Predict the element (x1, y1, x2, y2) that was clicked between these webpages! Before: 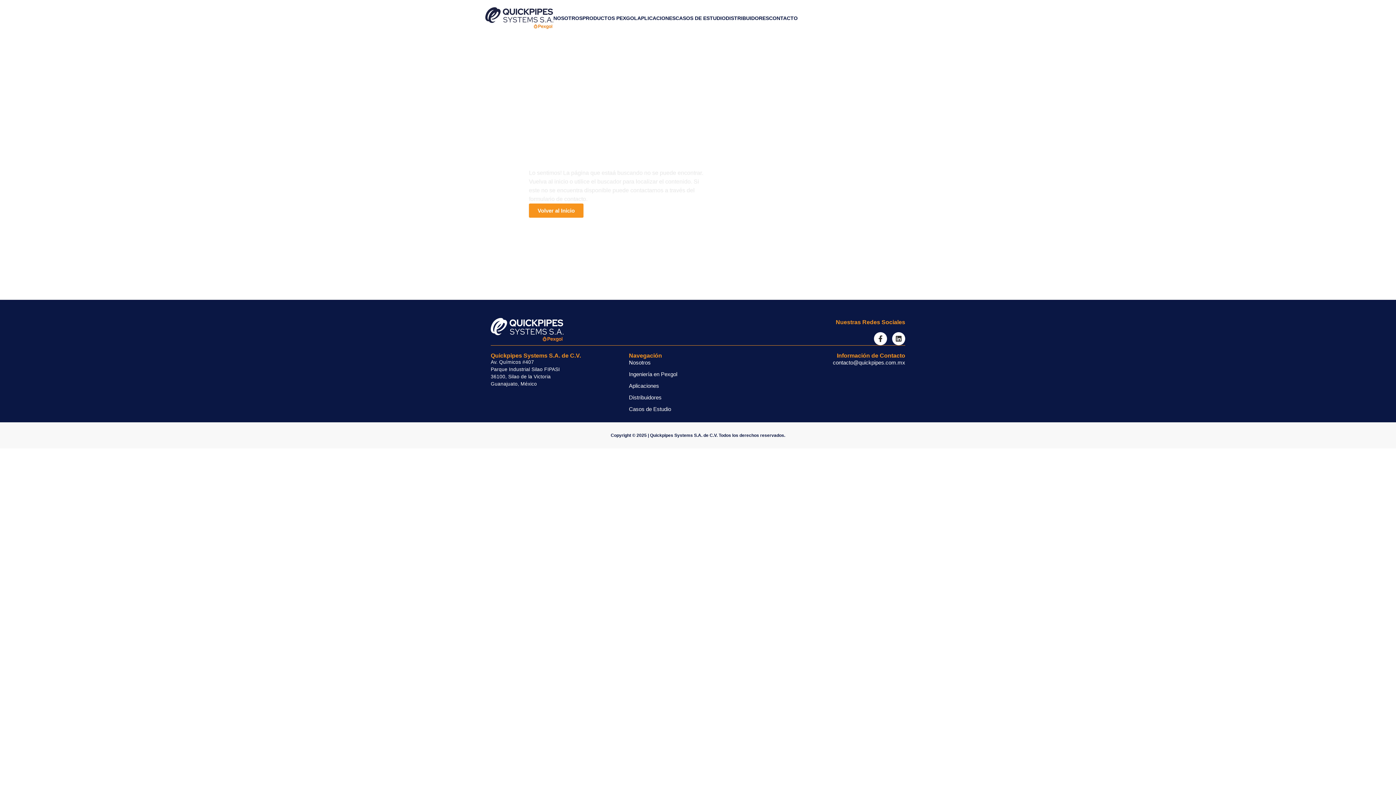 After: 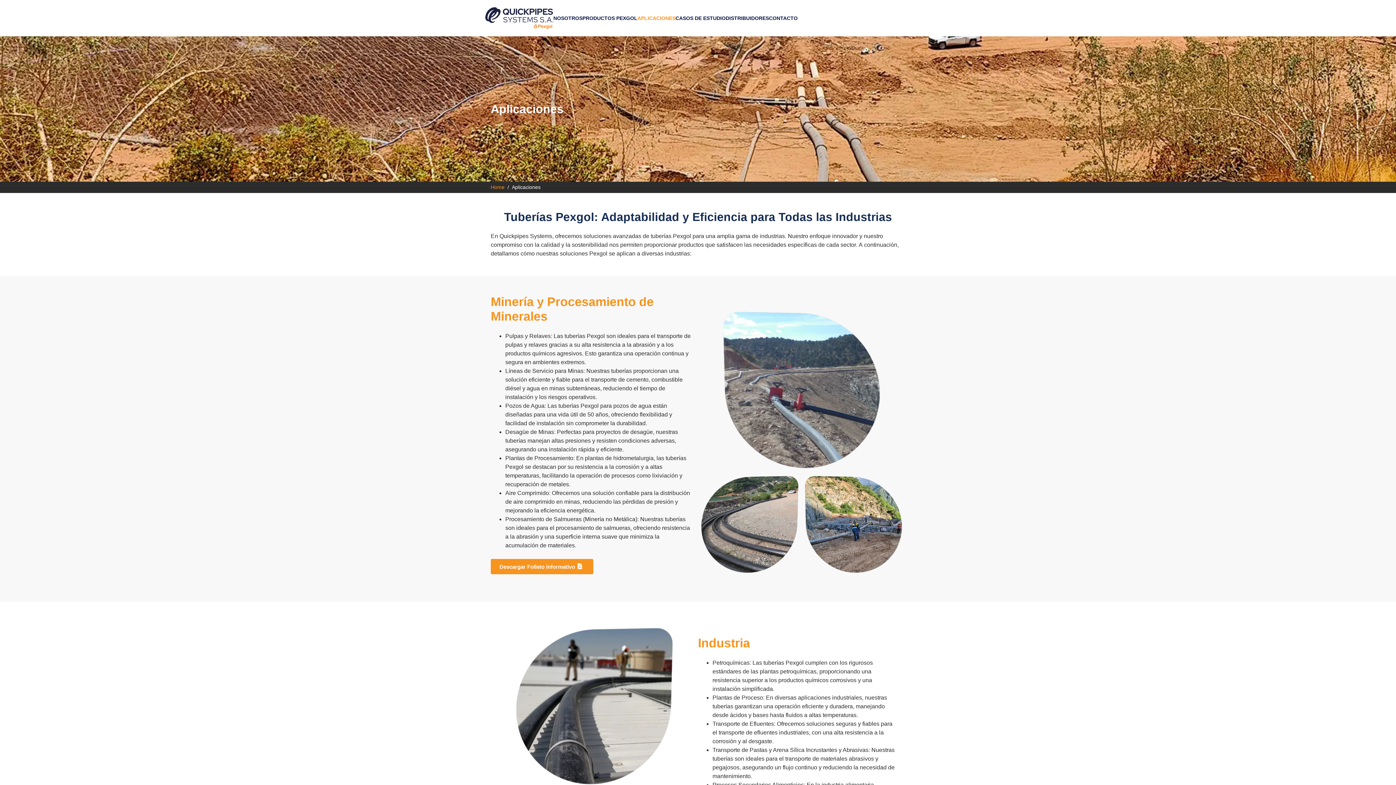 Action: bbox: (629, 382, 767, 390) label: Aplicaciones